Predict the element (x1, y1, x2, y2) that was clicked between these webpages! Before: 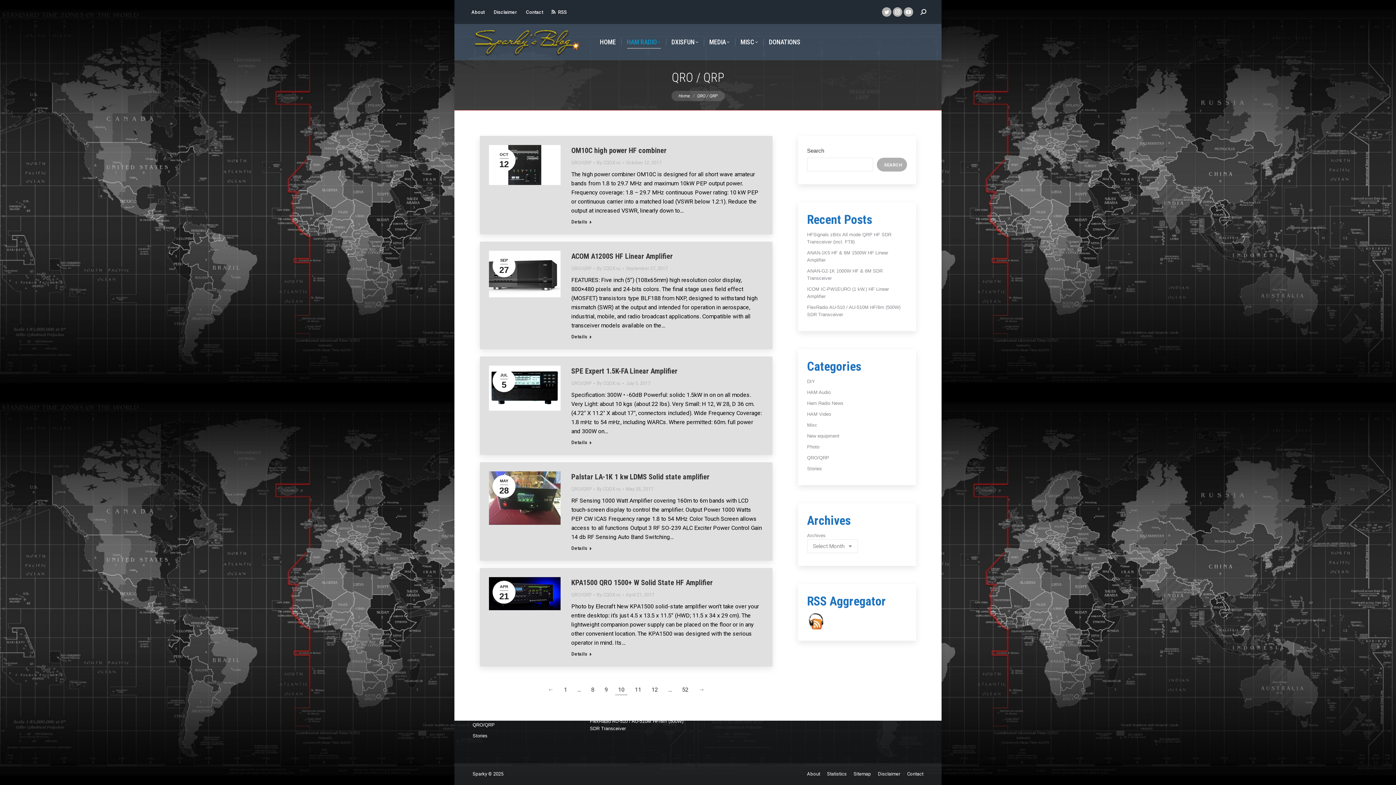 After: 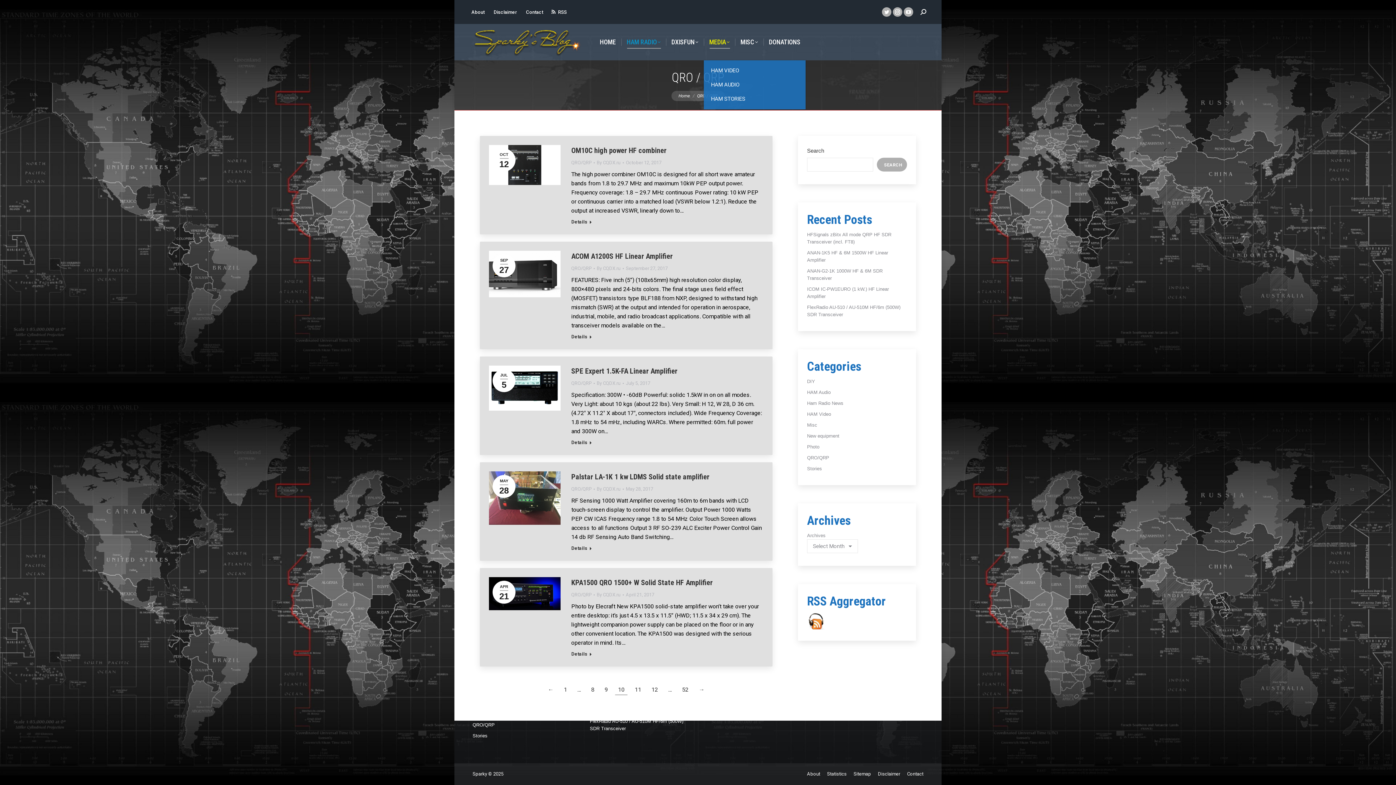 Action: label: MEDIA bbox: (709, 25, 729, 58)